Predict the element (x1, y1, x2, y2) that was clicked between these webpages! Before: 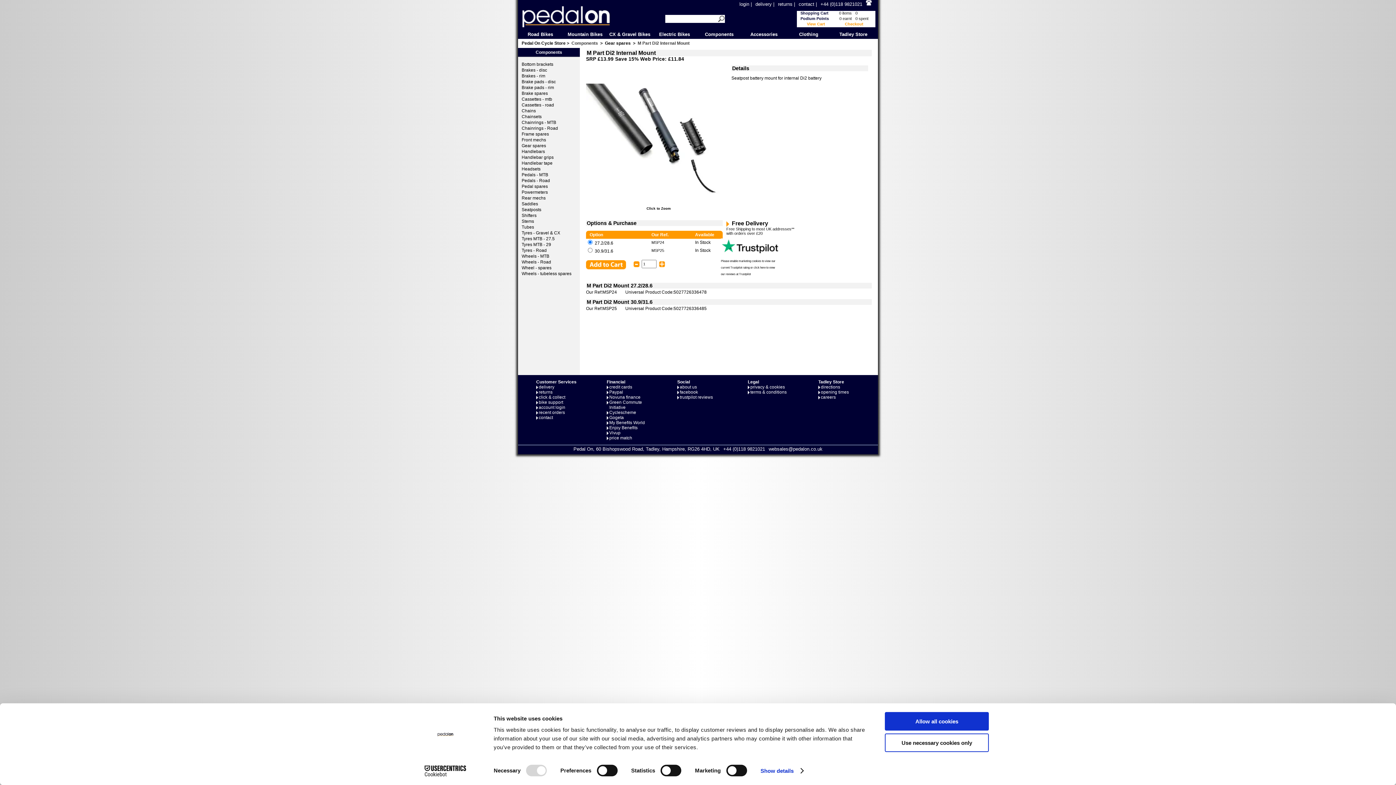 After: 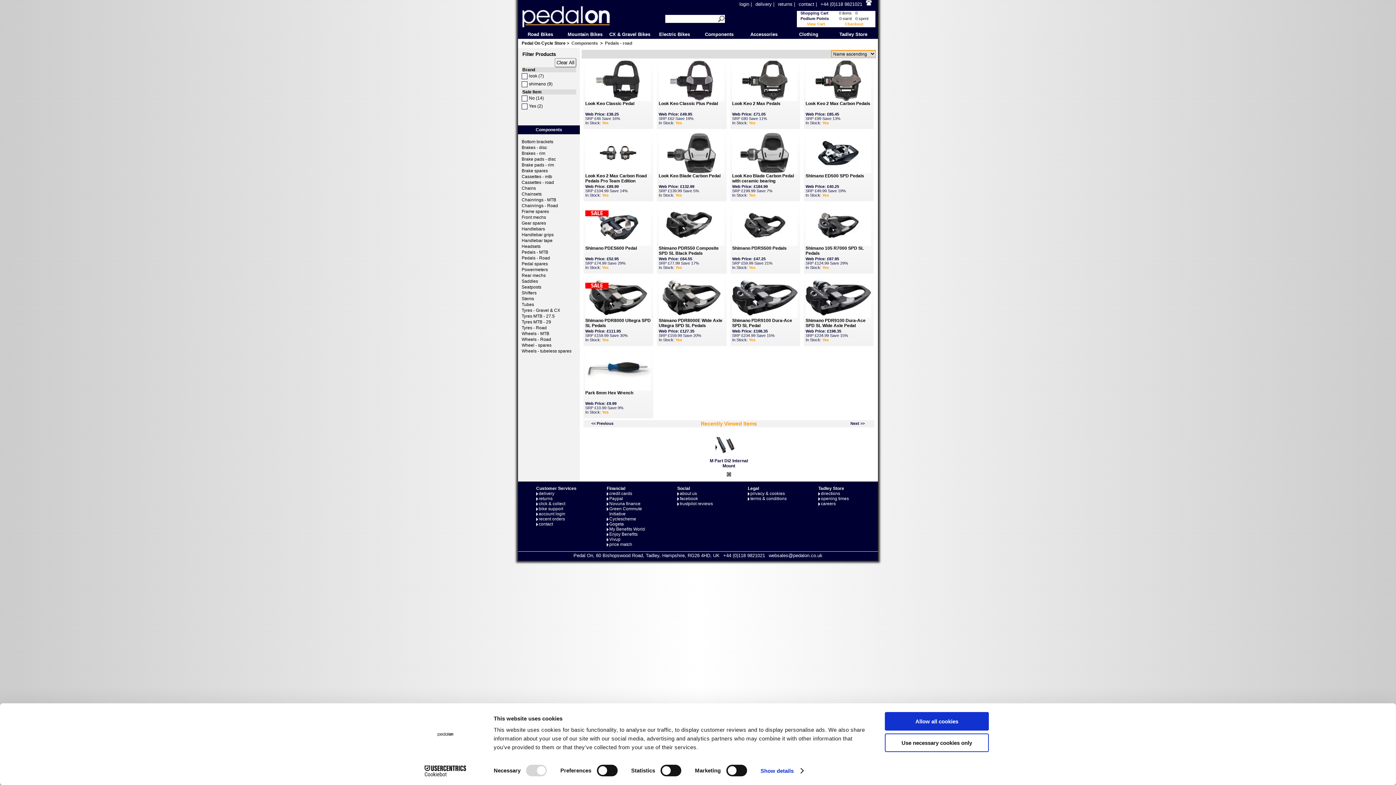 Action: bbox: (518, 177, 580, 183) label: Pedals - Road